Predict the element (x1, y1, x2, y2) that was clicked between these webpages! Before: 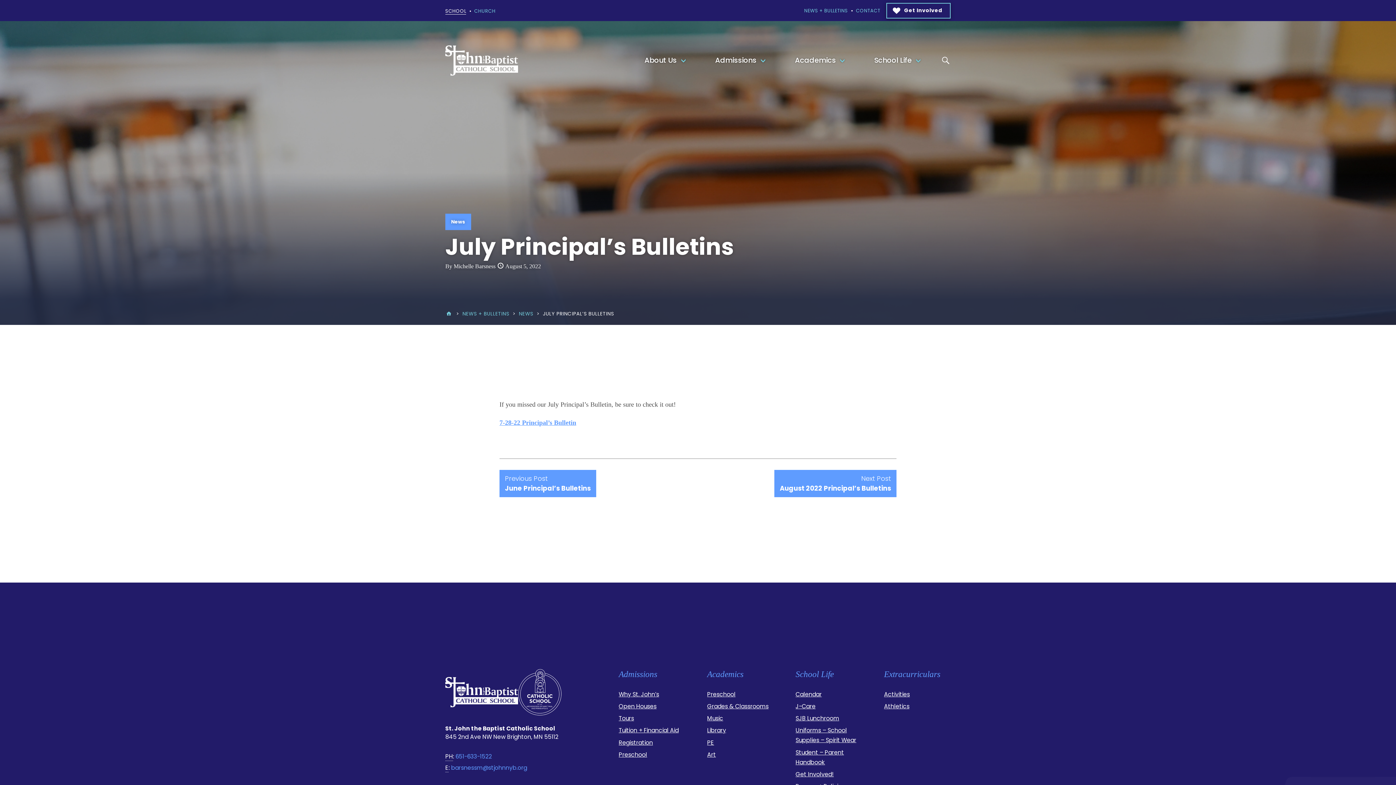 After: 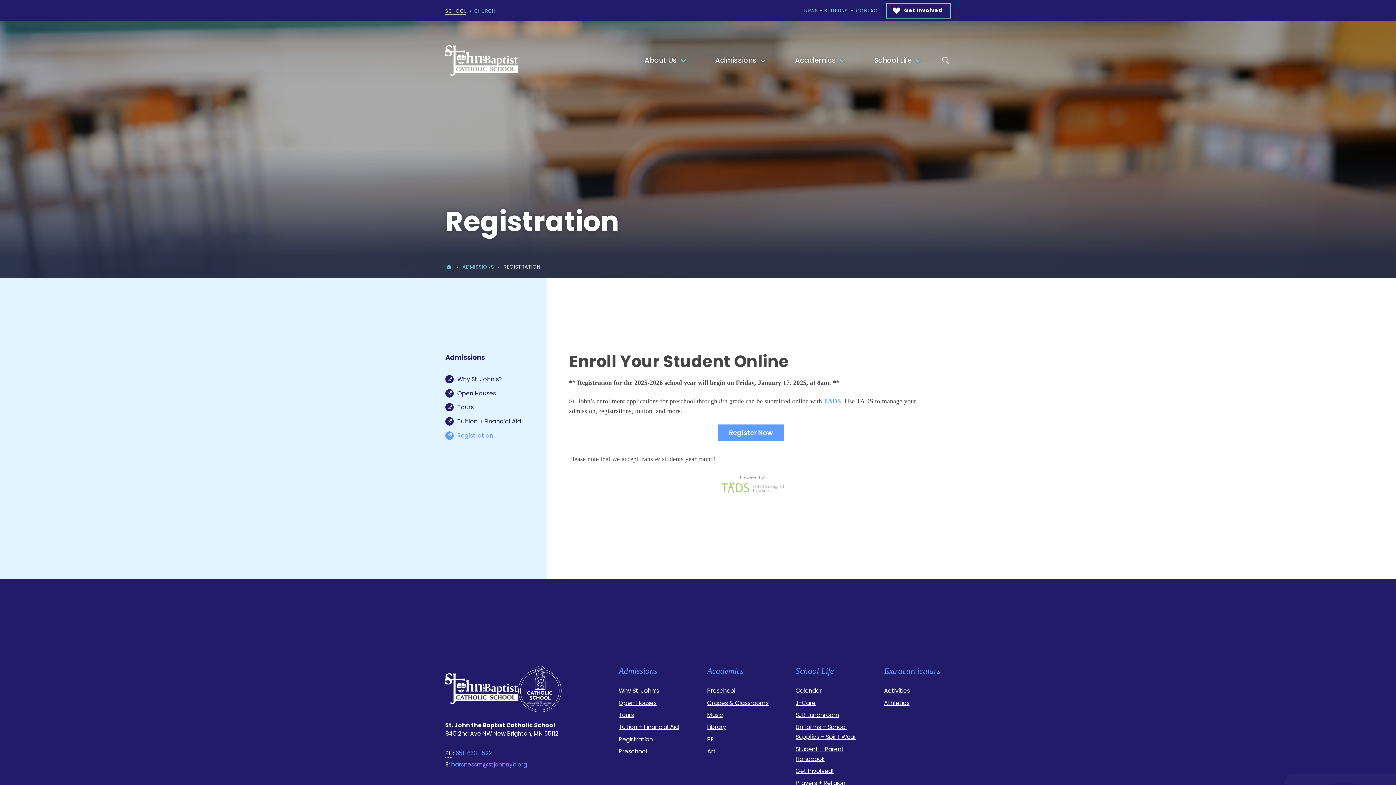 Action: label: Registration bbox: (618, 738, 653, 747)